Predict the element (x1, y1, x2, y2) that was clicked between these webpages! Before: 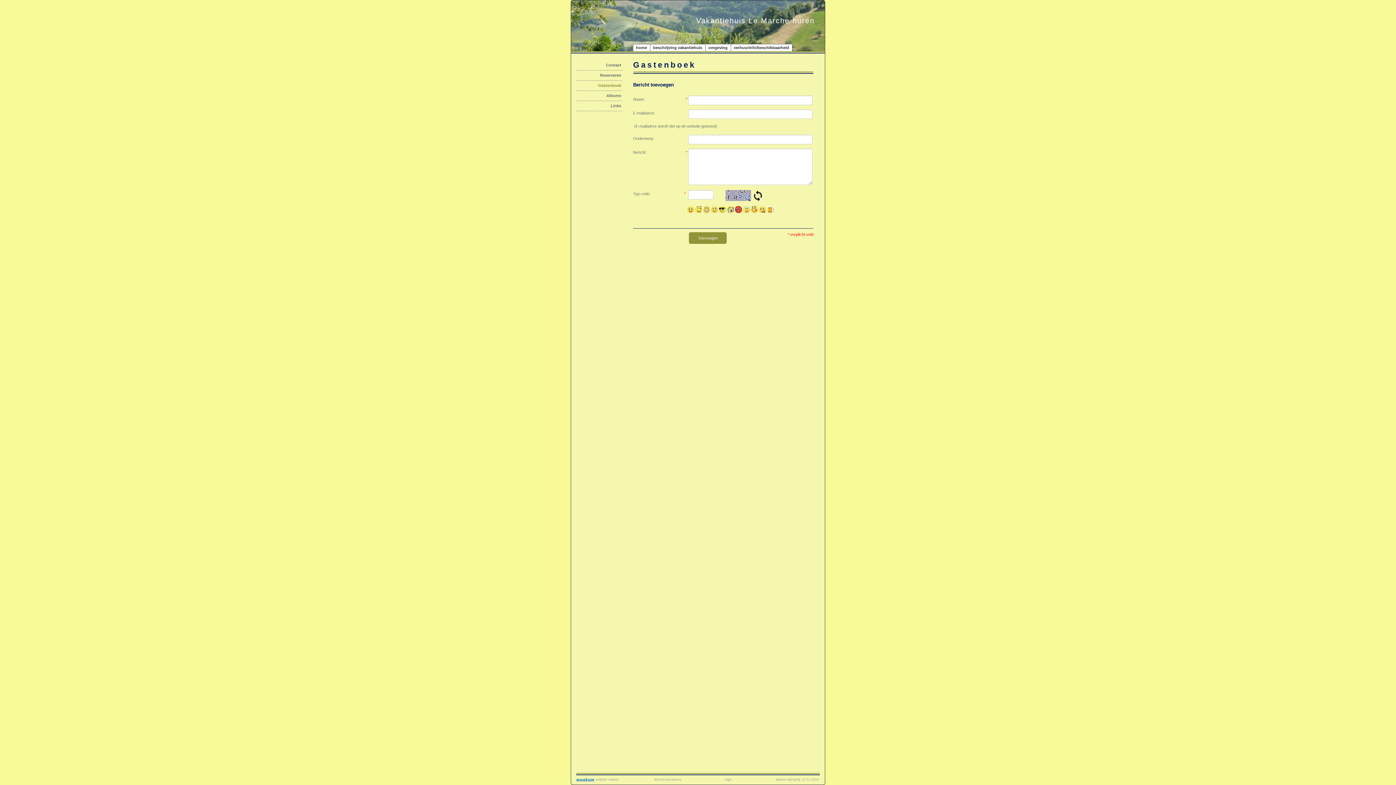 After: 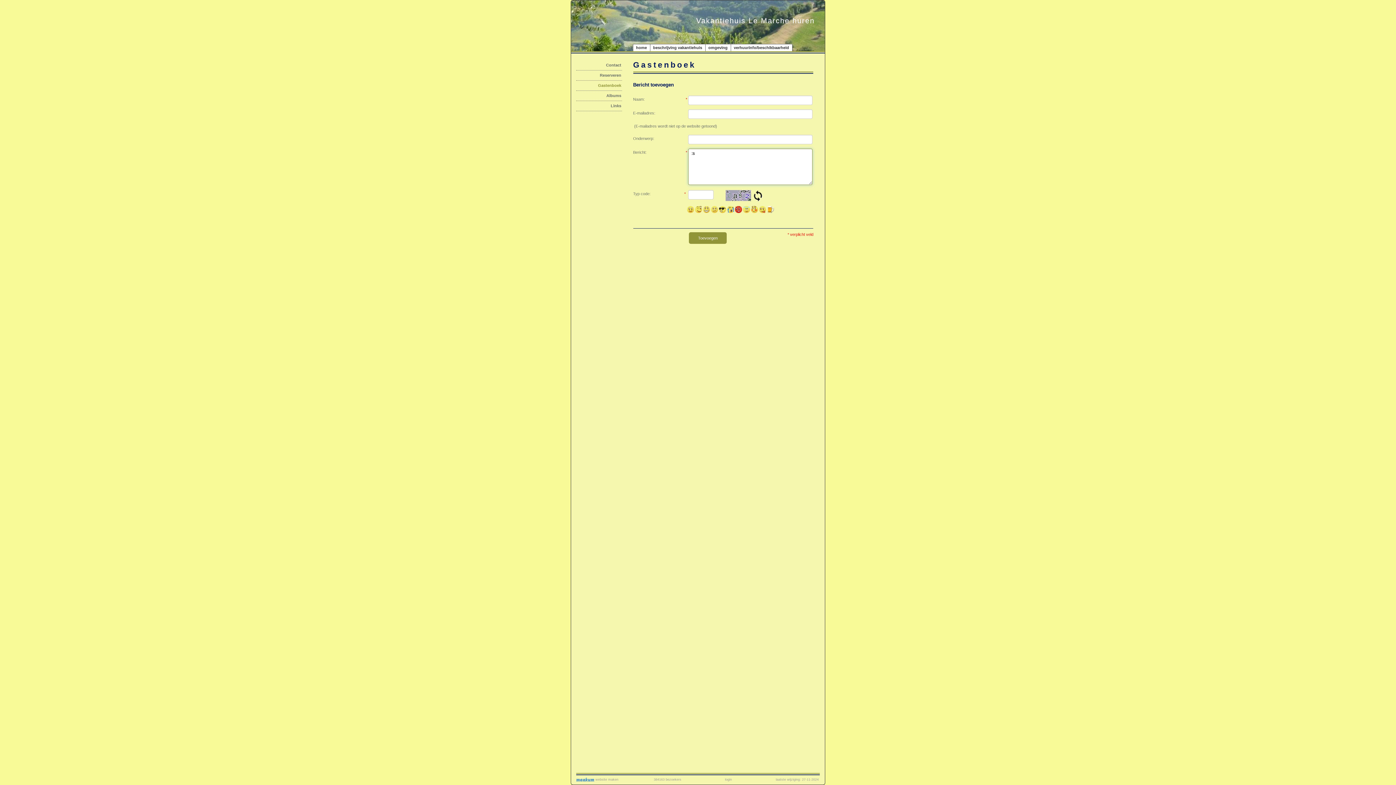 Action: bbox: (711, 209, 718, 213)